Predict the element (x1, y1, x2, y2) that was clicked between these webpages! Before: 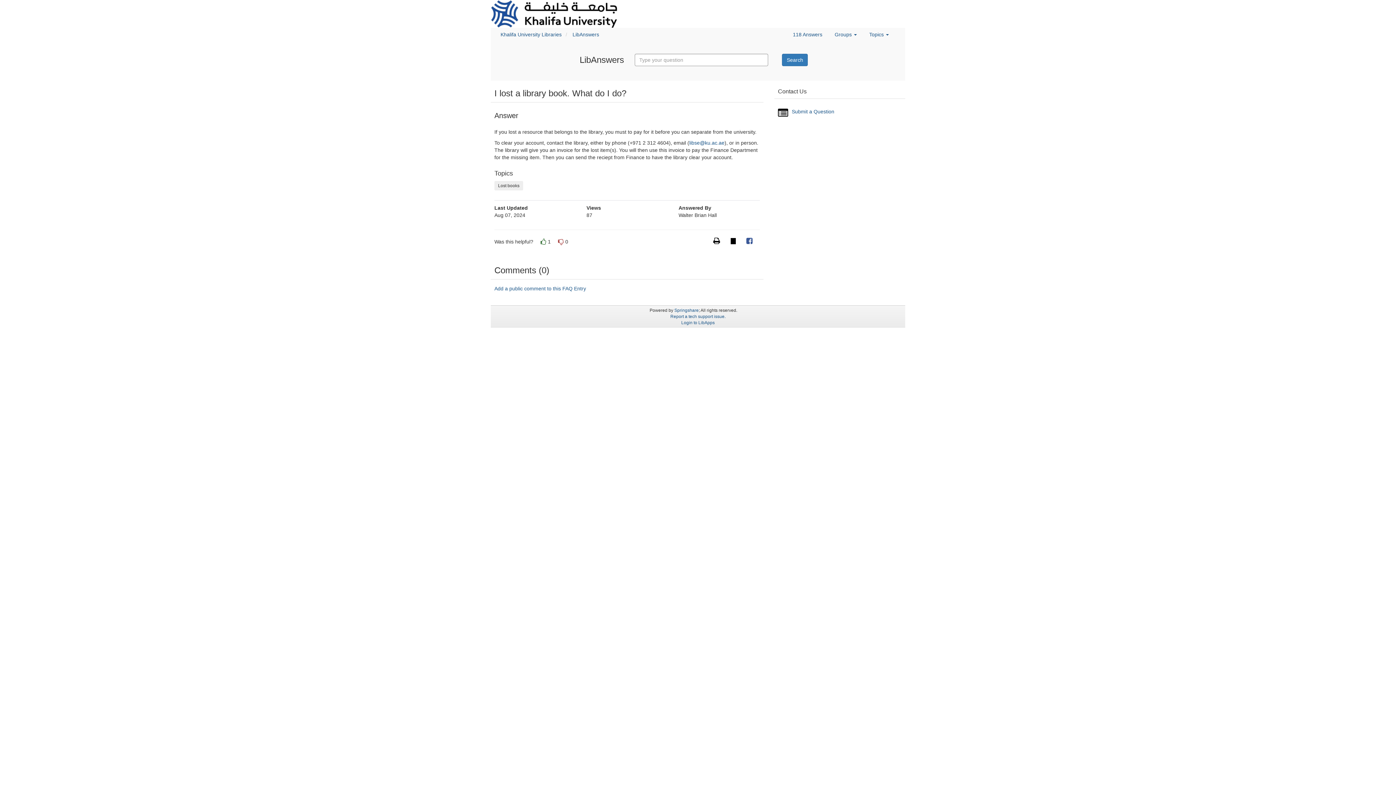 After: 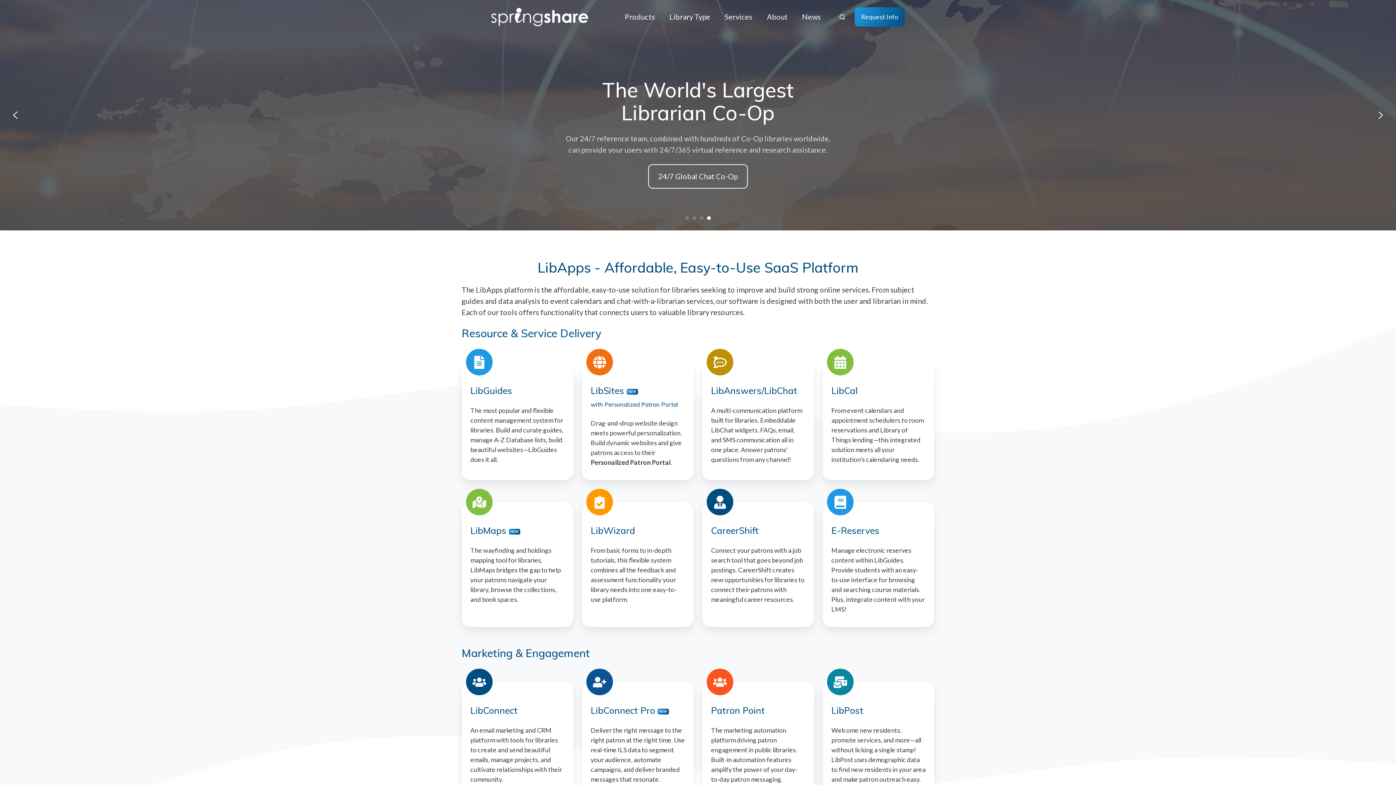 Action: bbox: (674, 307, 698, 313) label: Springshare